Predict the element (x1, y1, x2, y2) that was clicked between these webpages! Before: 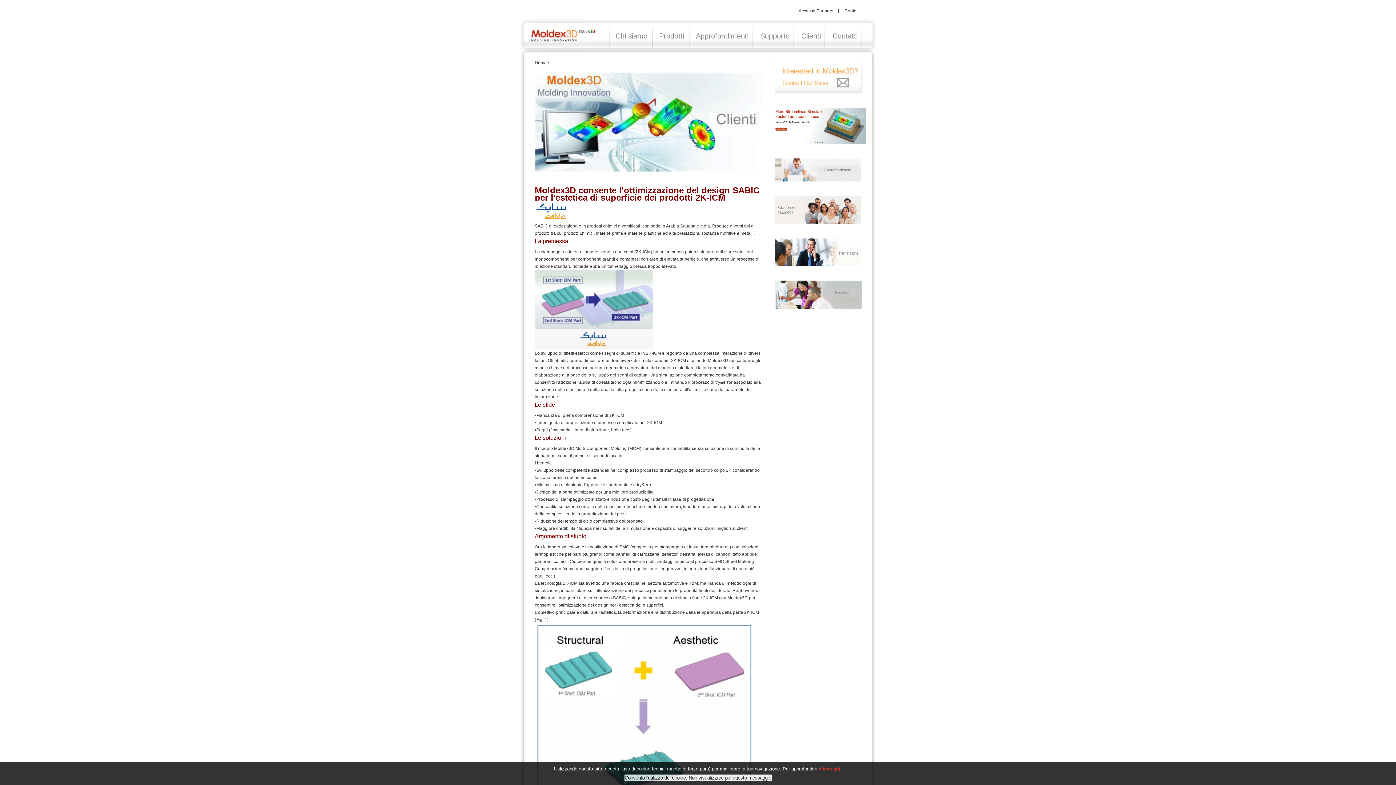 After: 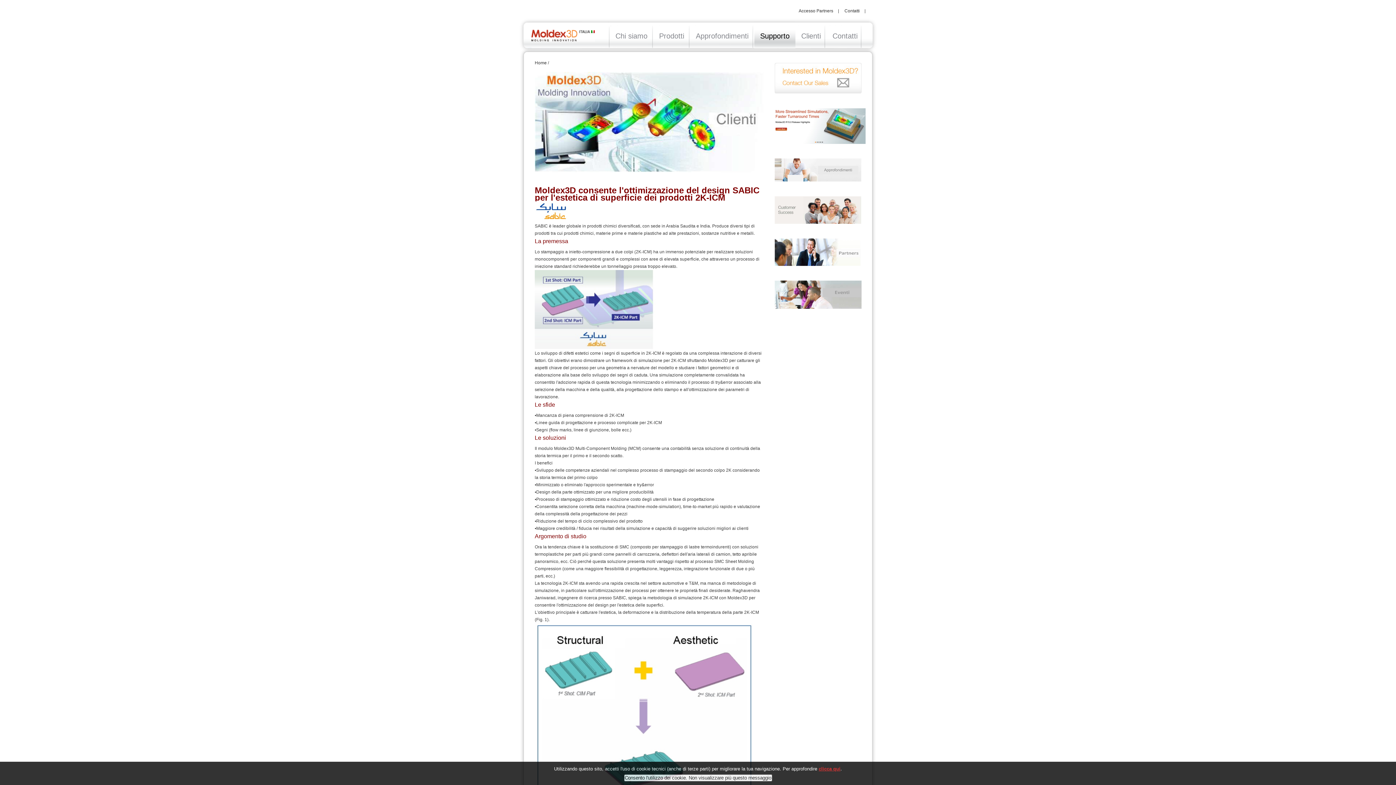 Action: bbox: (754, 22, 795, 49) label: Supporto